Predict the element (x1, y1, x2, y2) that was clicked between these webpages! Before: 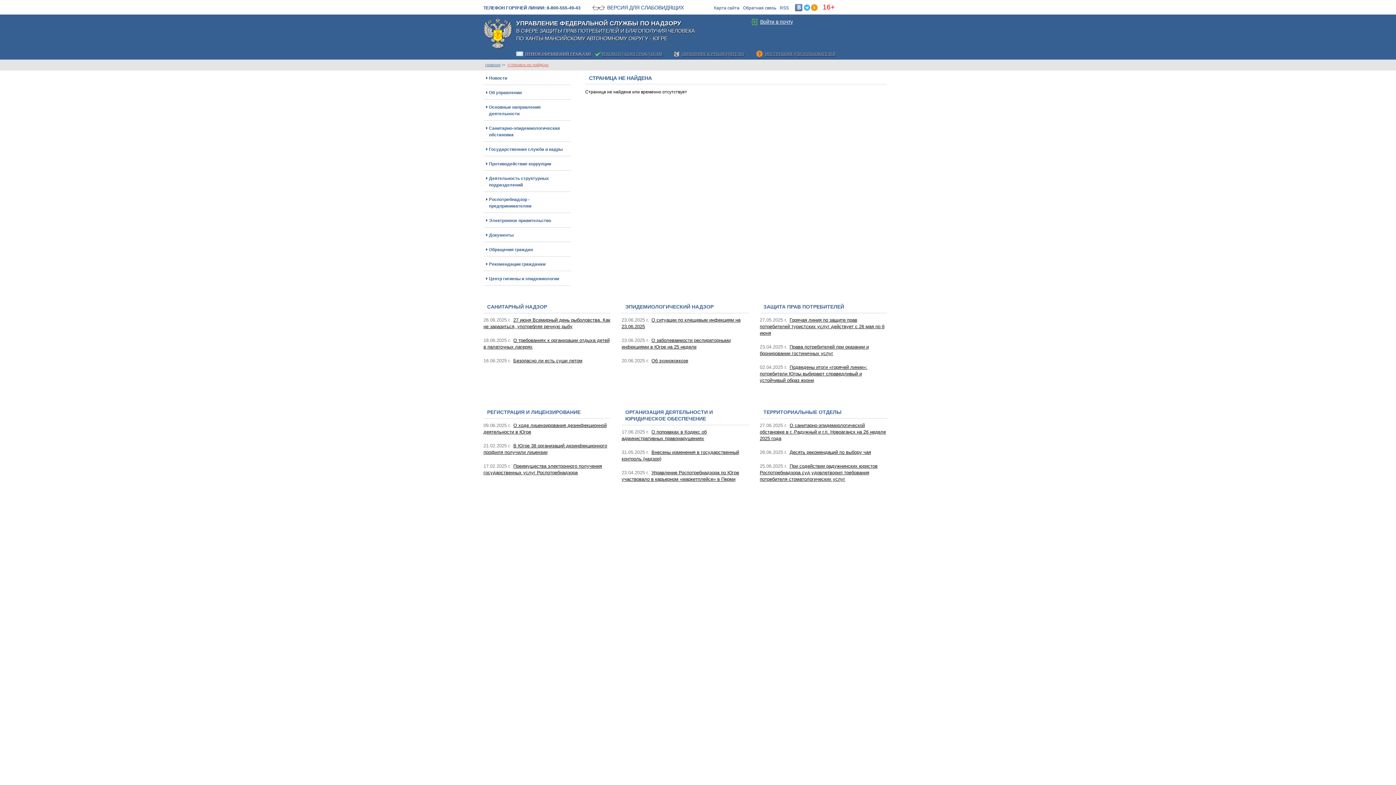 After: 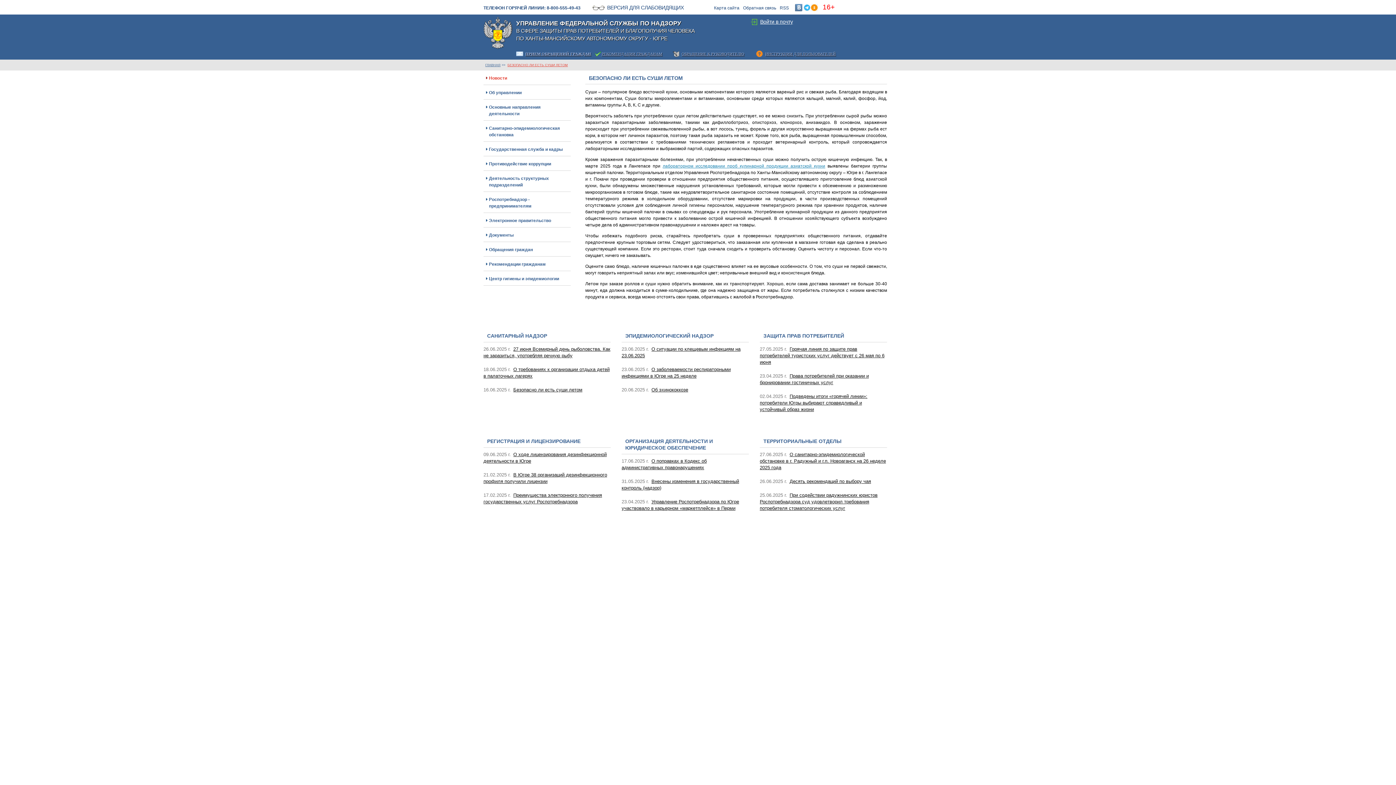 Action: bbox: (513, 358, 582, 363) label: Безопасно ли есть суши летом